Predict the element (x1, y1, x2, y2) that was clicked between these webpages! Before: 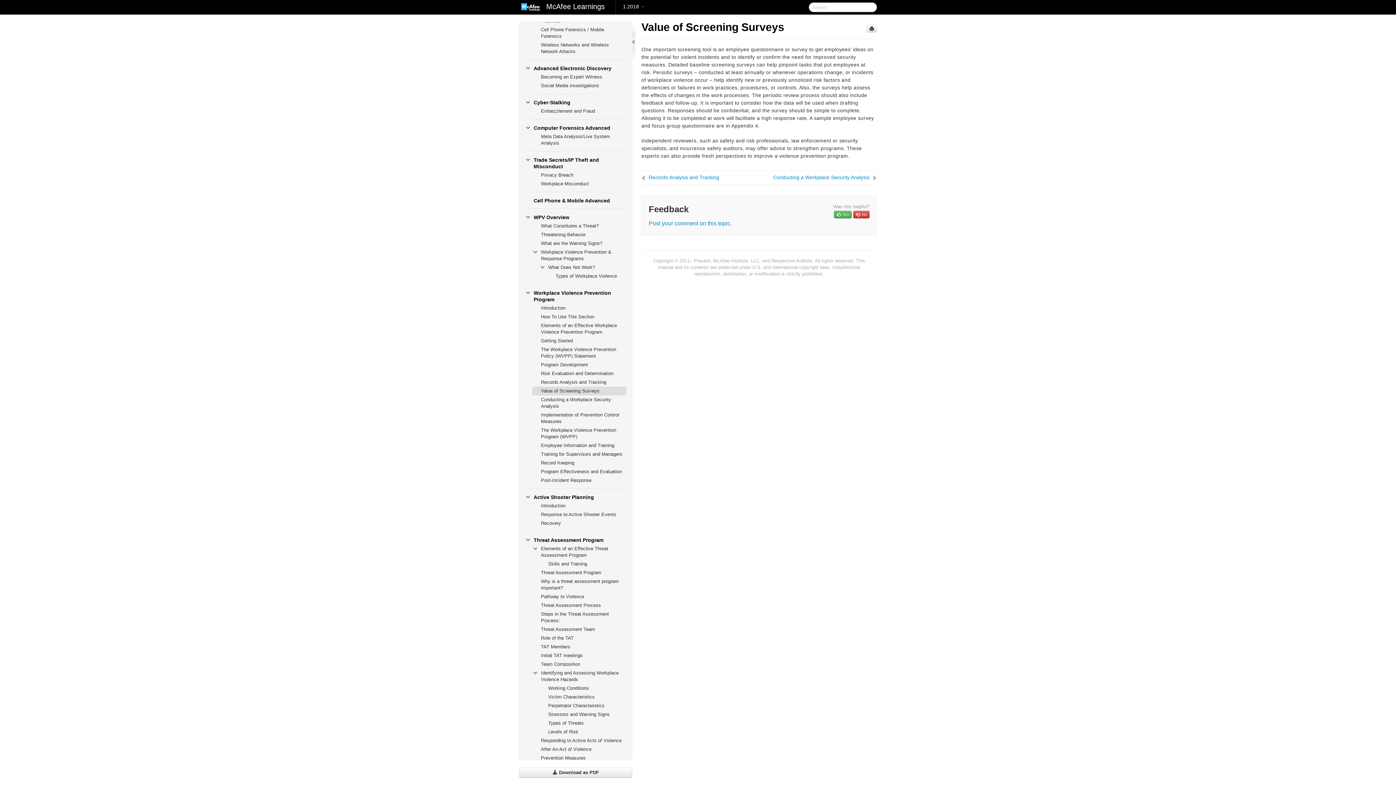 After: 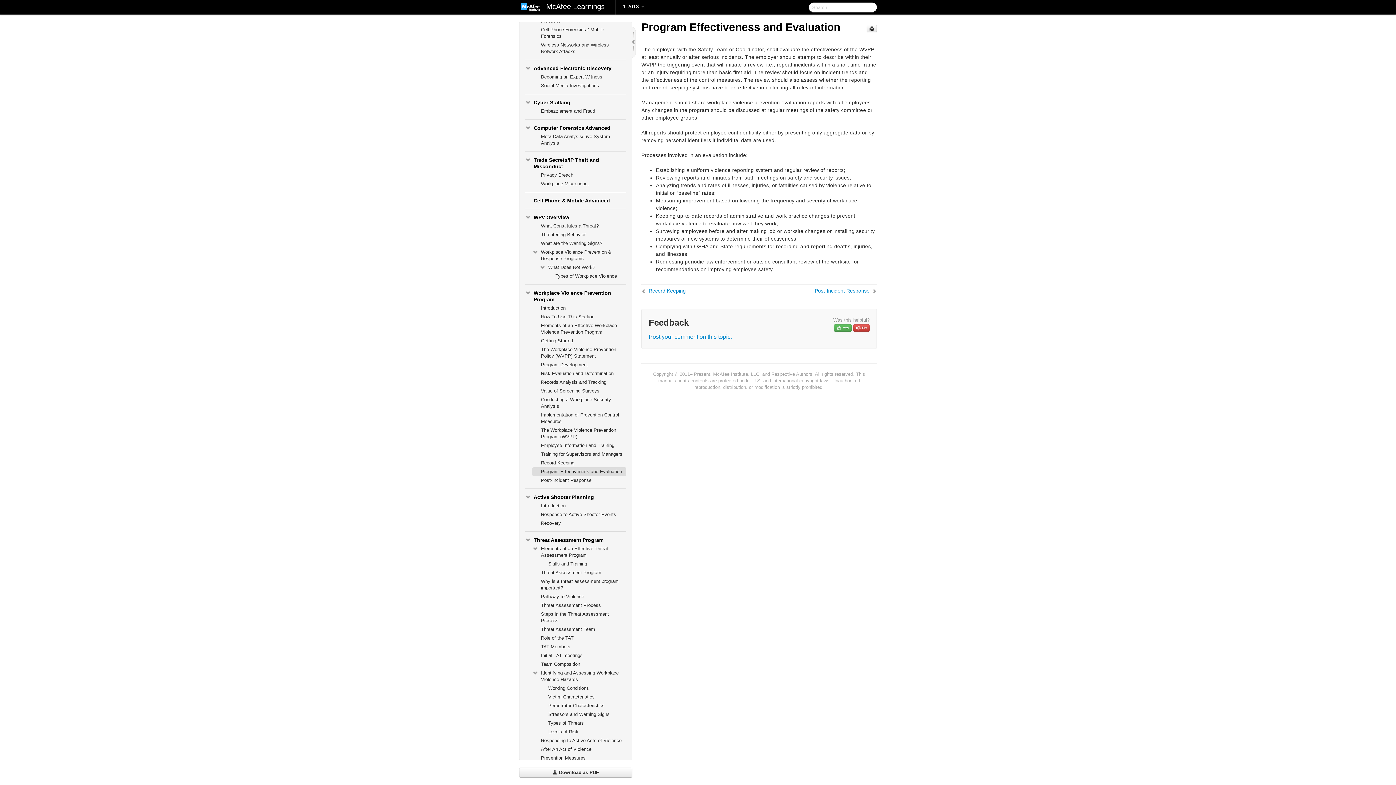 Action: label: Program Effectiveness and Evaluation bbox: (532, 467, 626, 476)